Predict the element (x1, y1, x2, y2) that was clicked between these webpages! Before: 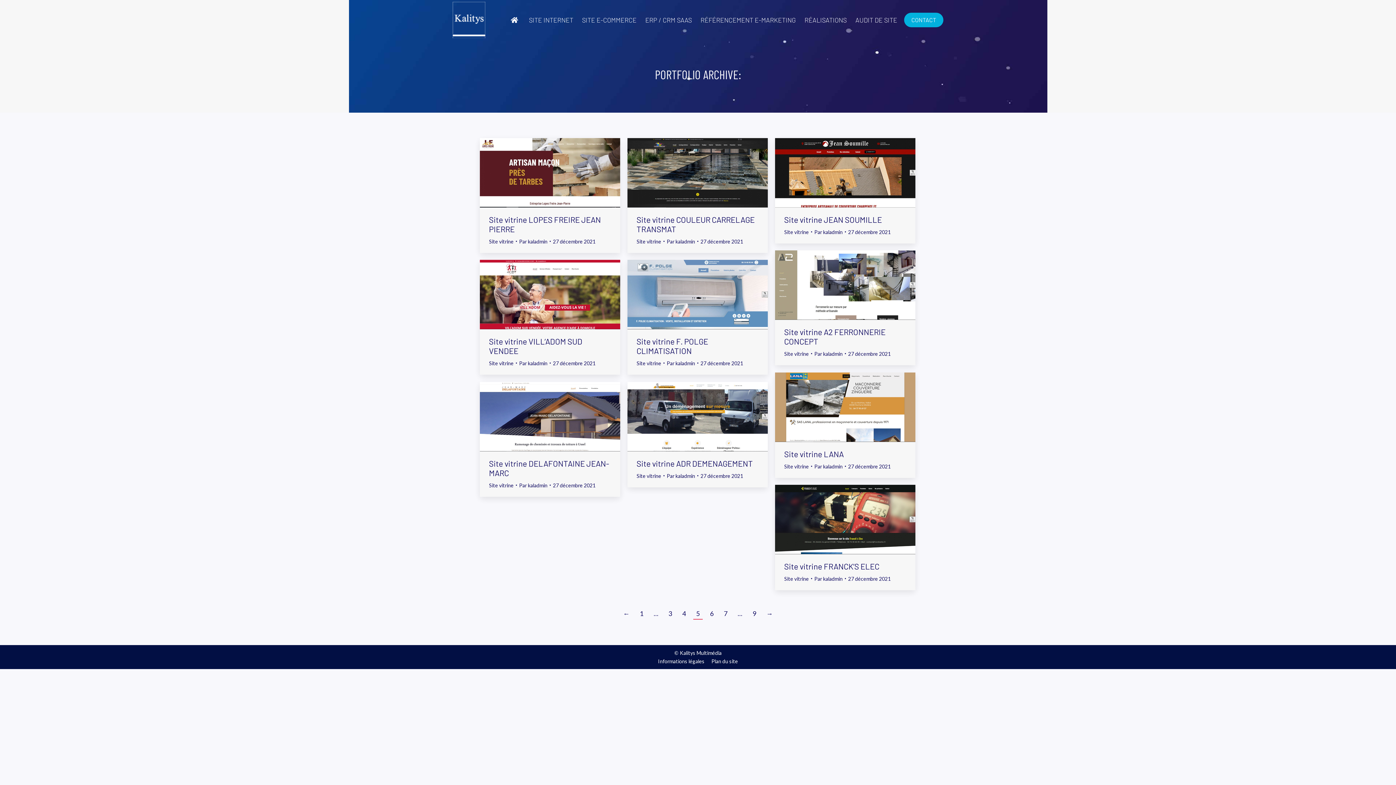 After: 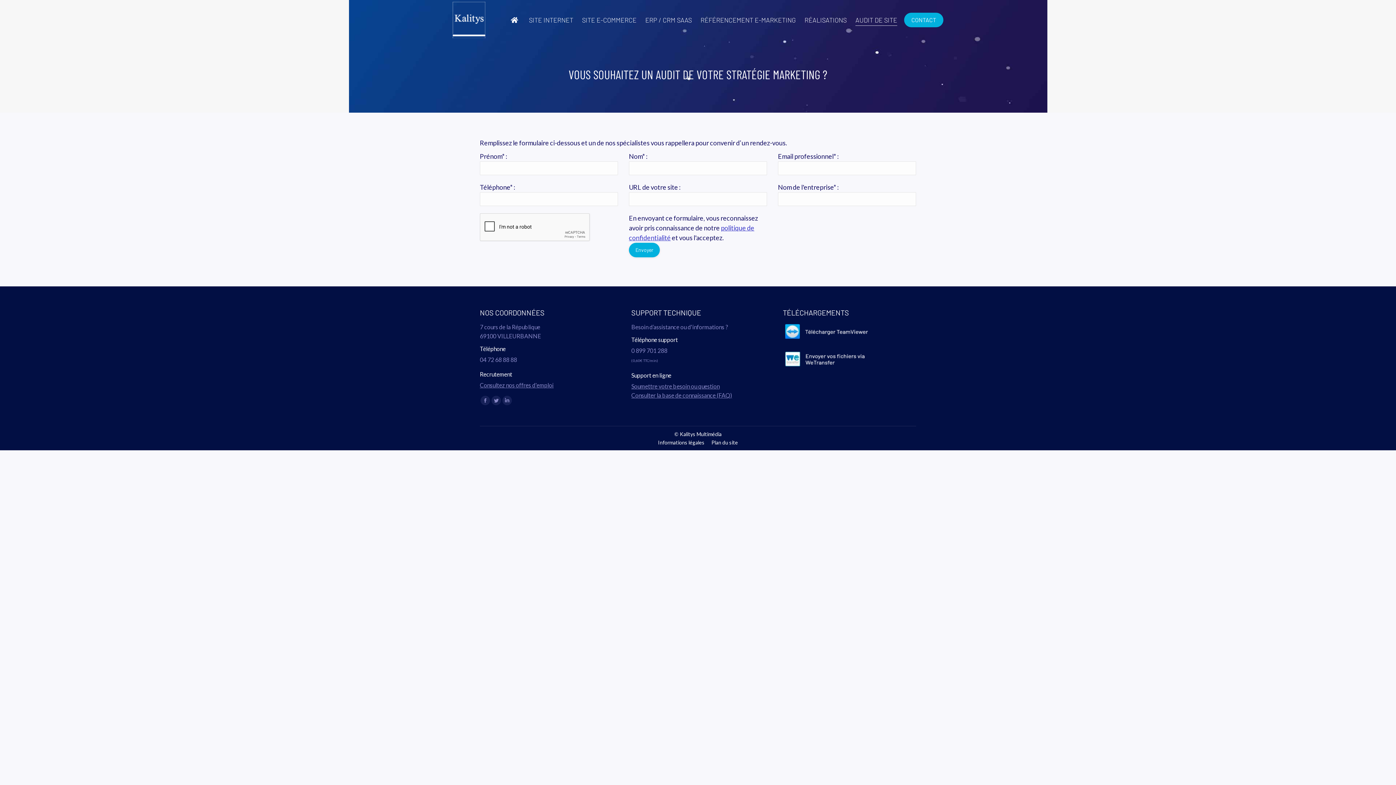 Action: bbox: (854, 6, 898, 33) label: AUDIT DE SITE